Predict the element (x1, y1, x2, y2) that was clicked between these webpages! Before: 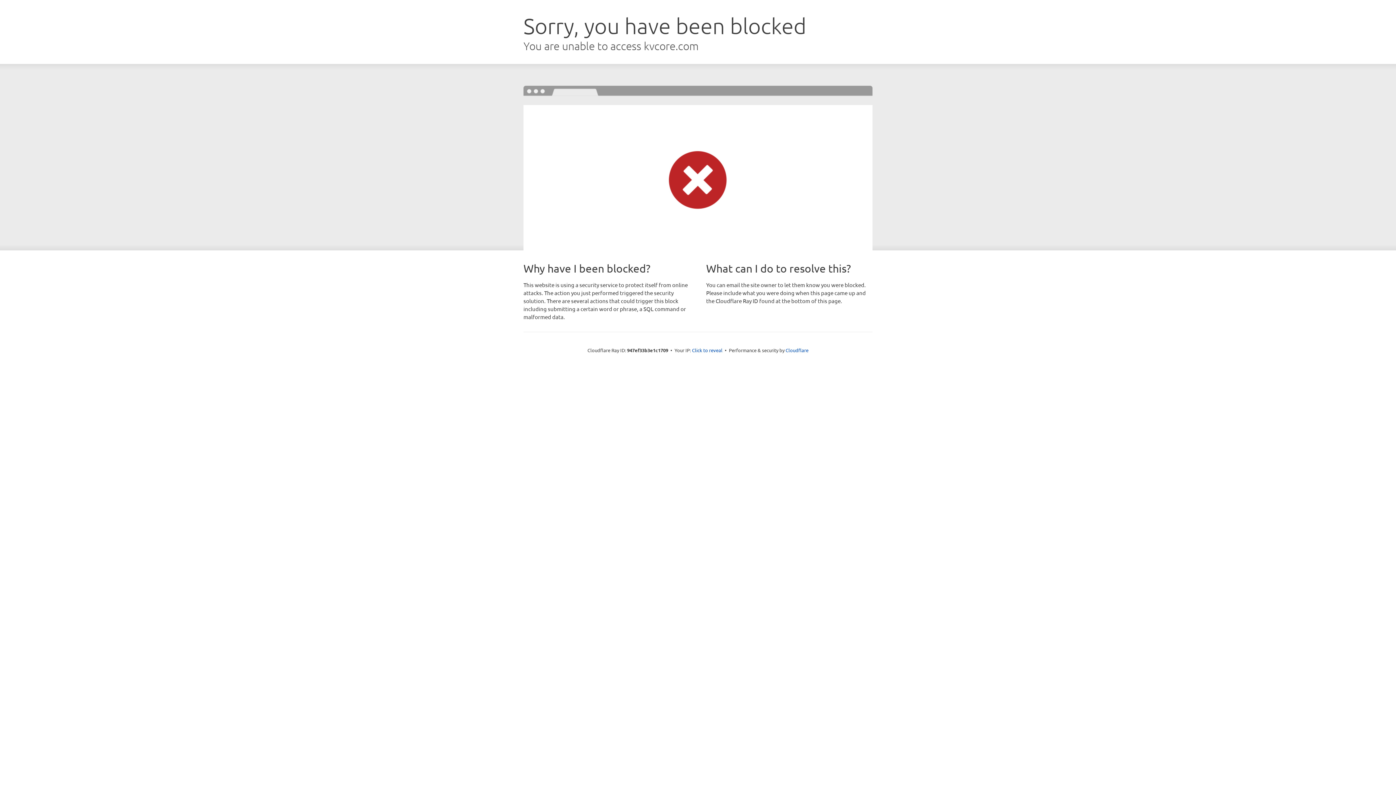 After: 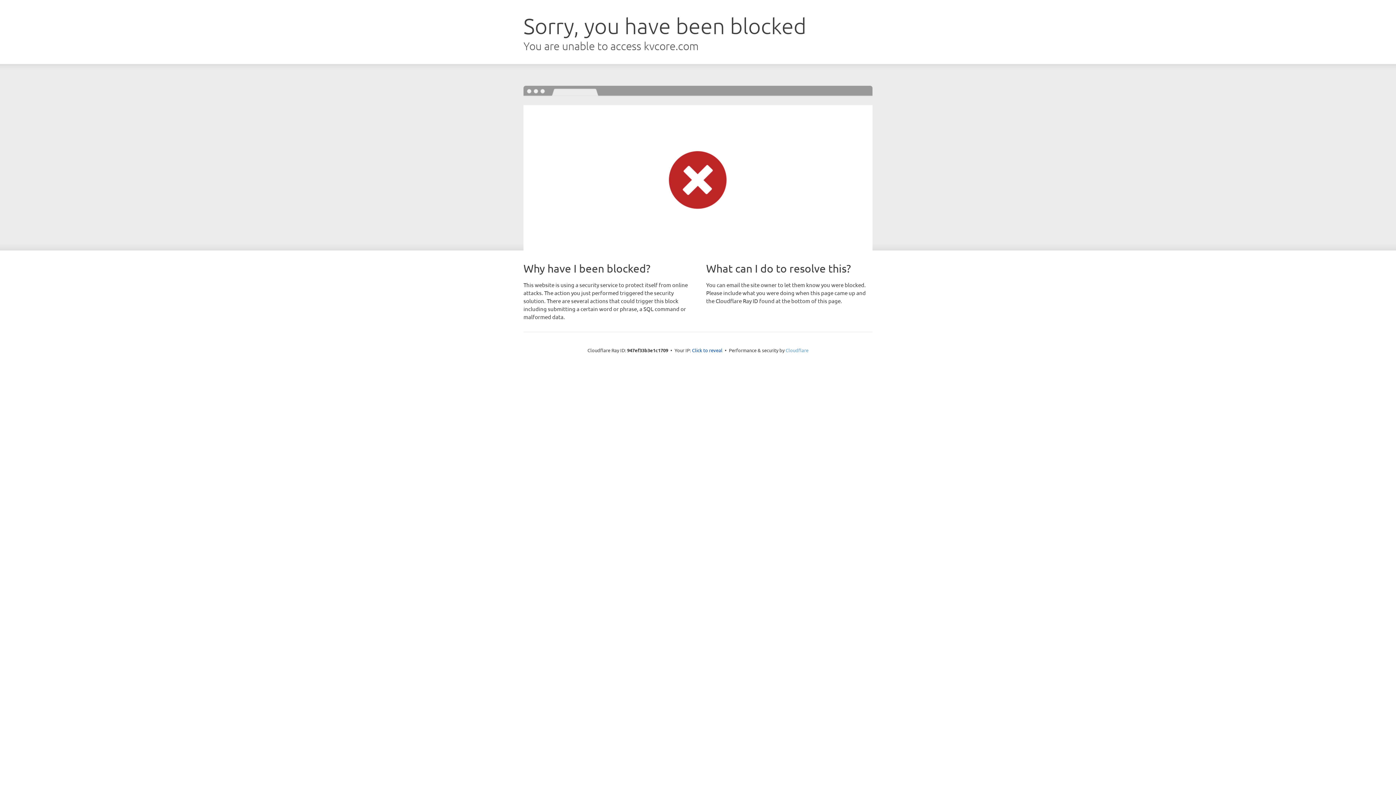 Action: label: Cloudflare bbox: (785, 347, 808, 353)